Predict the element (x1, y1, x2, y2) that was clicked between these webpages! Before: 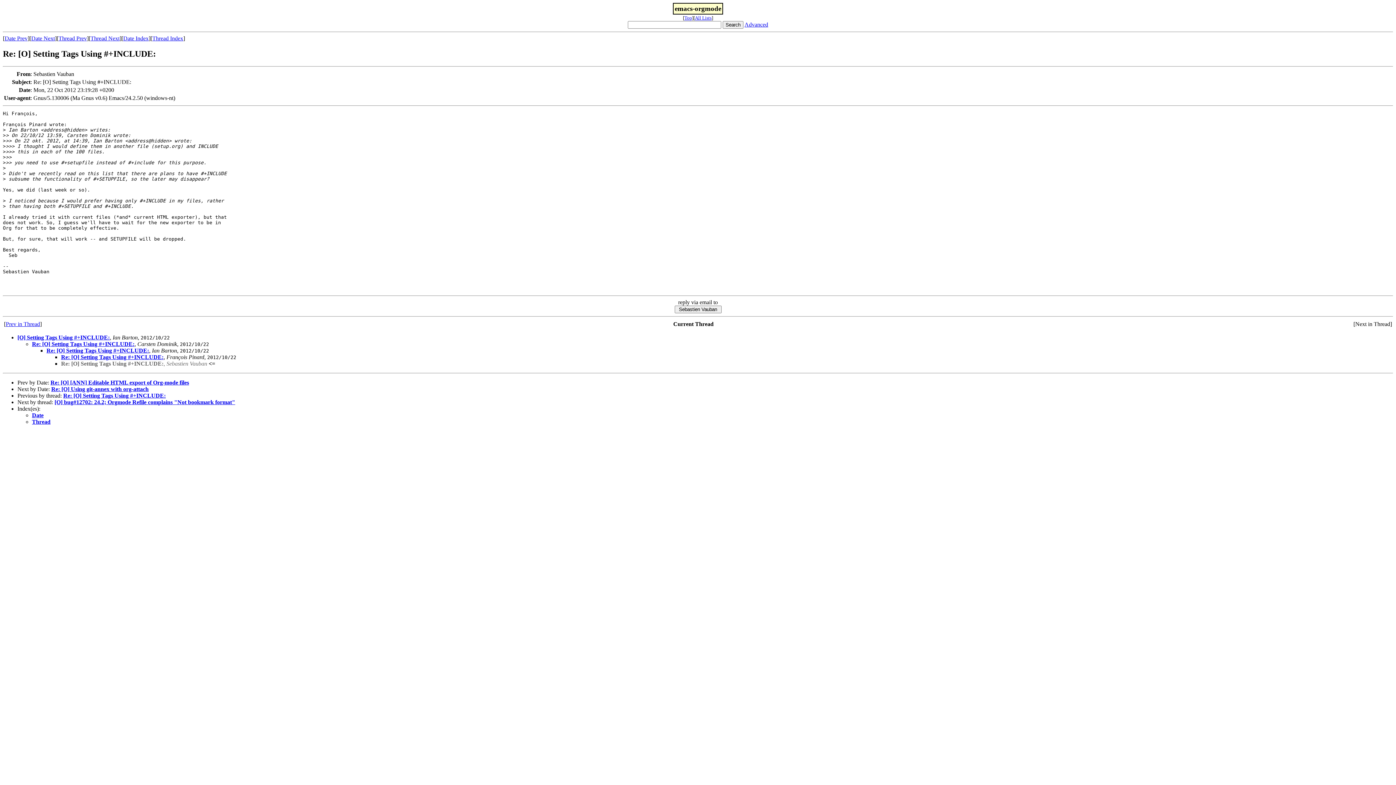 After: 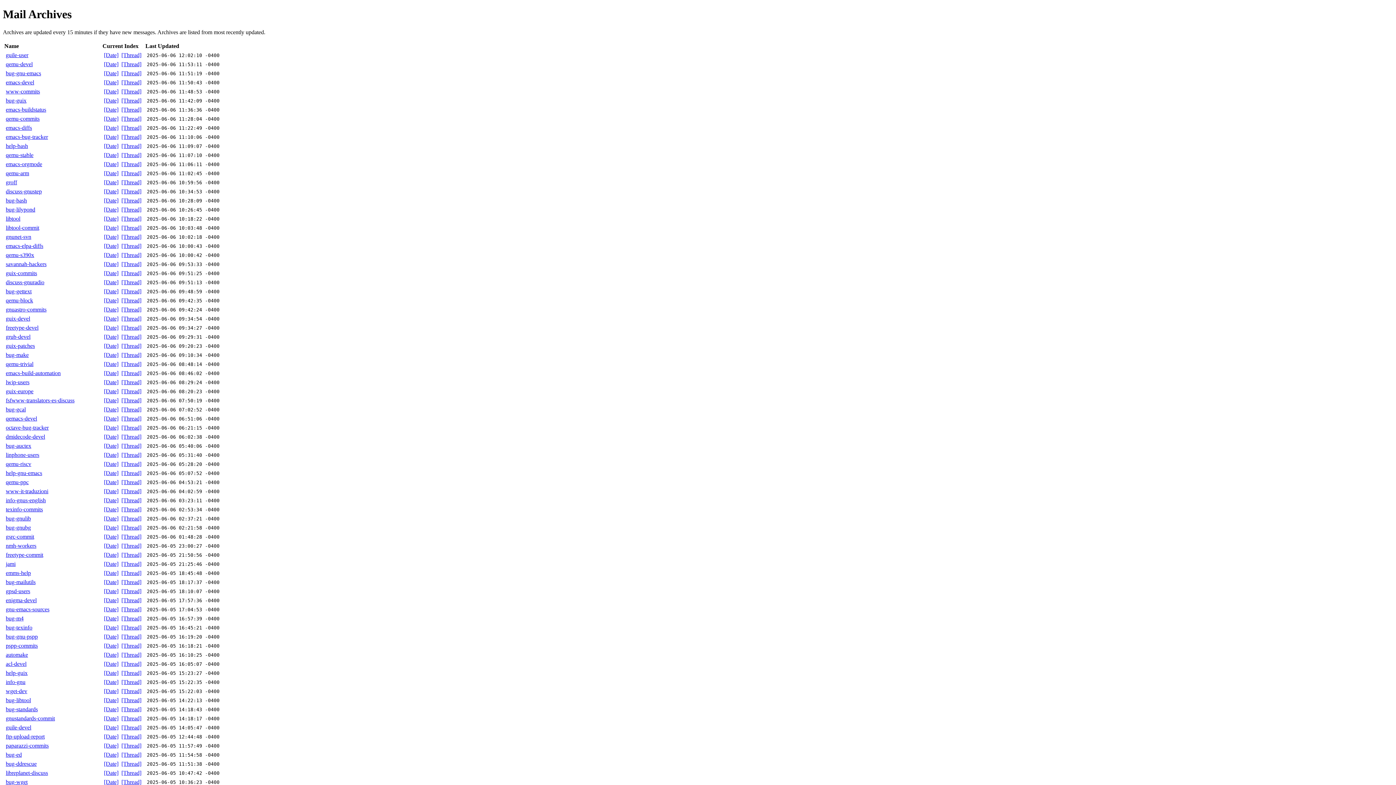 Action: label: All Lists bbox: (695, 15, 711, 20)